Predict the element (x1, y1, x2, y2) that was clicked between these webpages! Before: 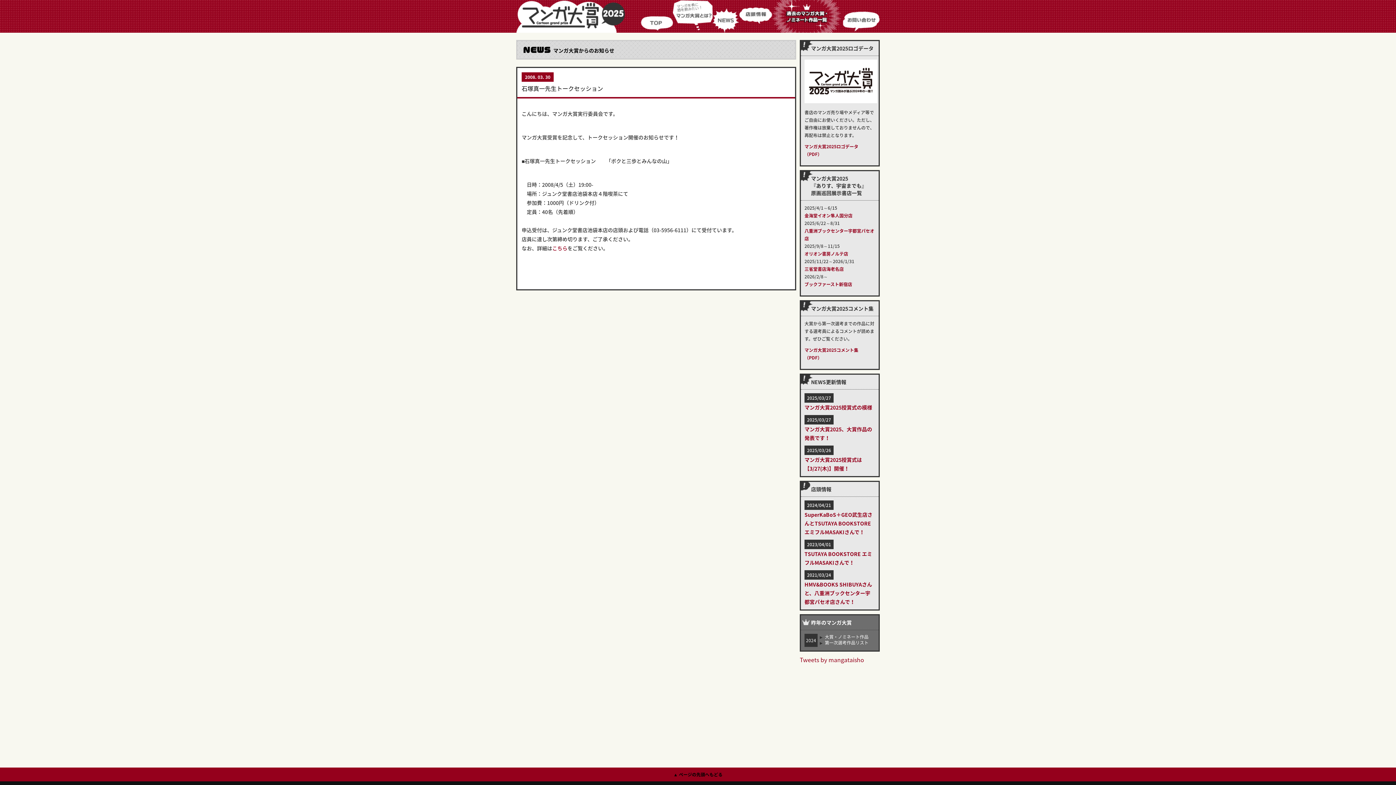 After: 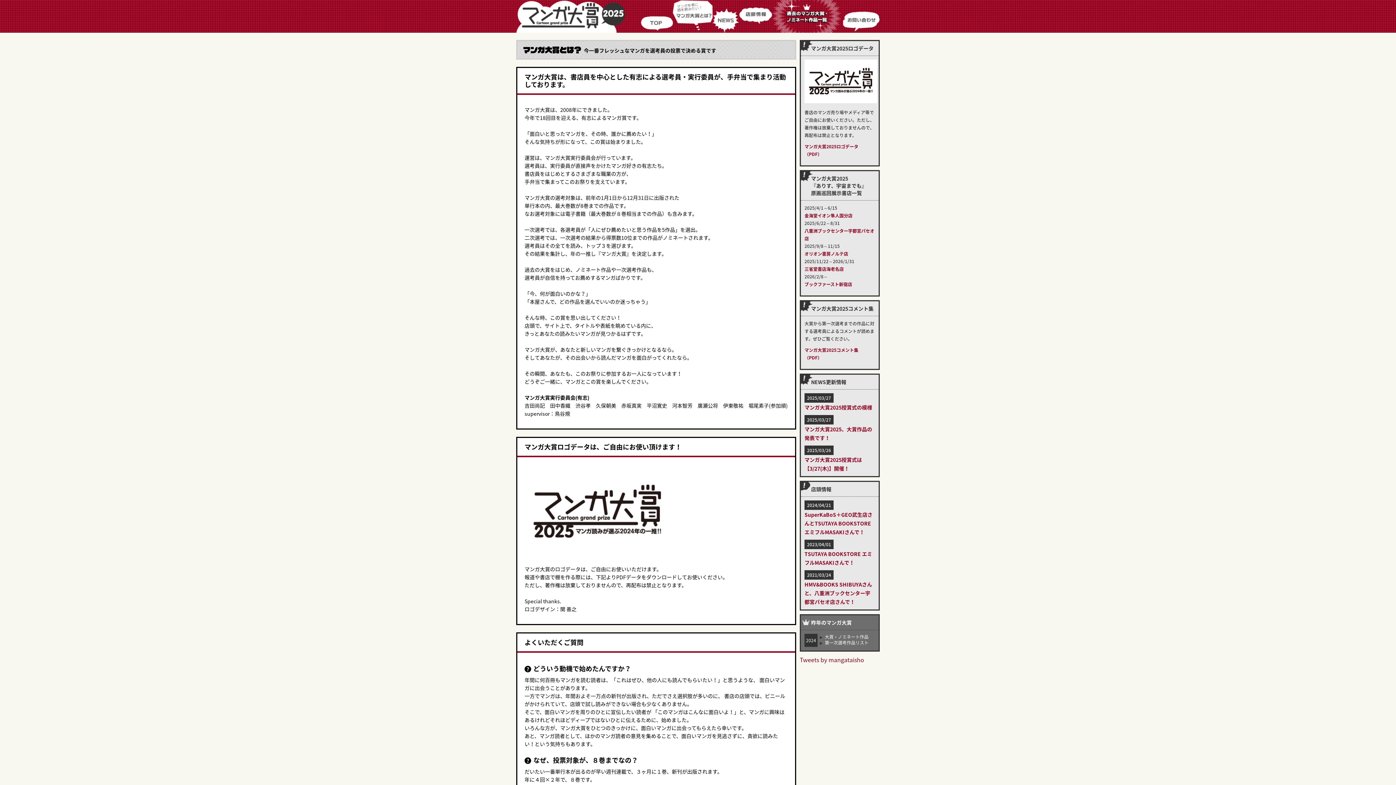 Action: bbox: (673, 0, 712, 32) label: マンガ大賞とは？